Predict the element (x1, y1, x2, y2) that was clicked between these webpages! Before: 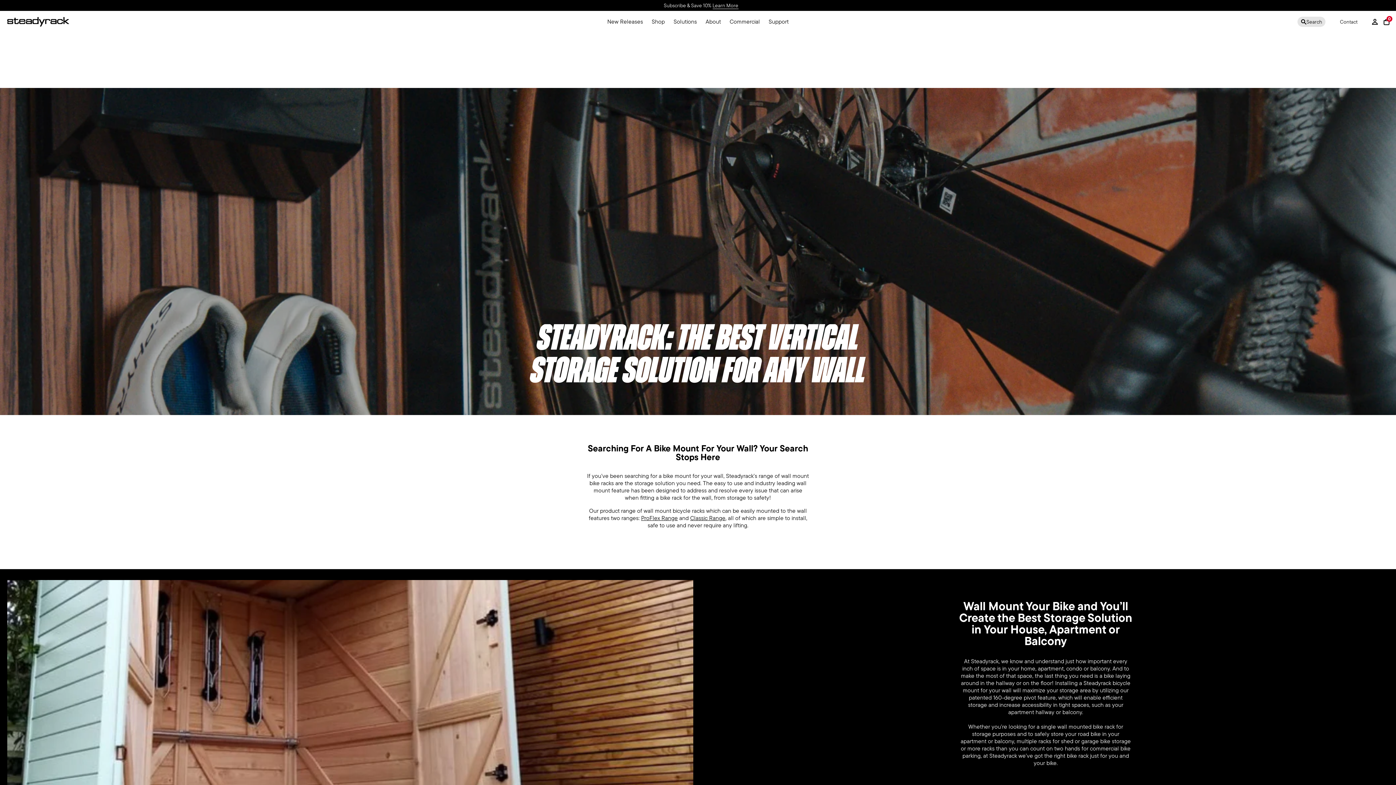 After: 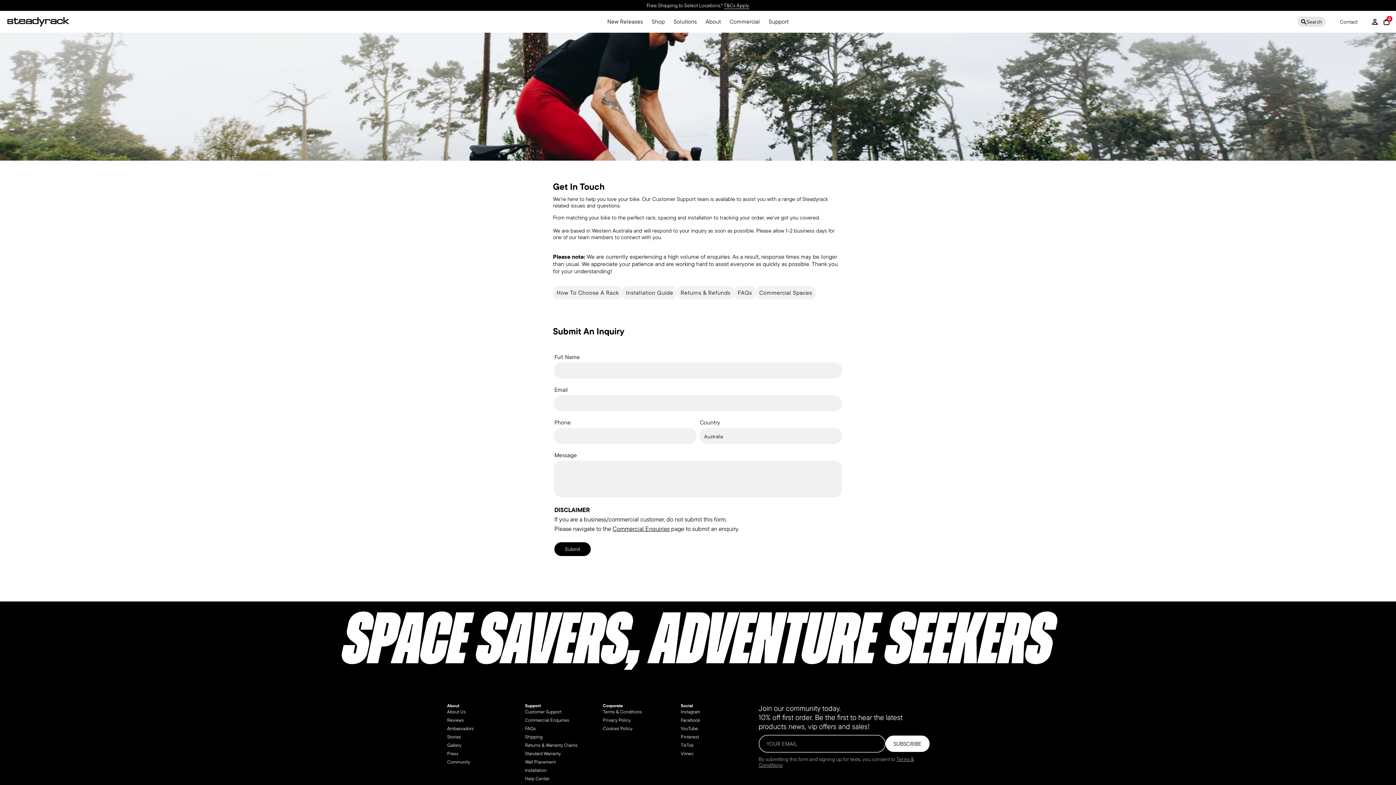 Action: label: Contact bbox: (1335, 18, 1362, 24)